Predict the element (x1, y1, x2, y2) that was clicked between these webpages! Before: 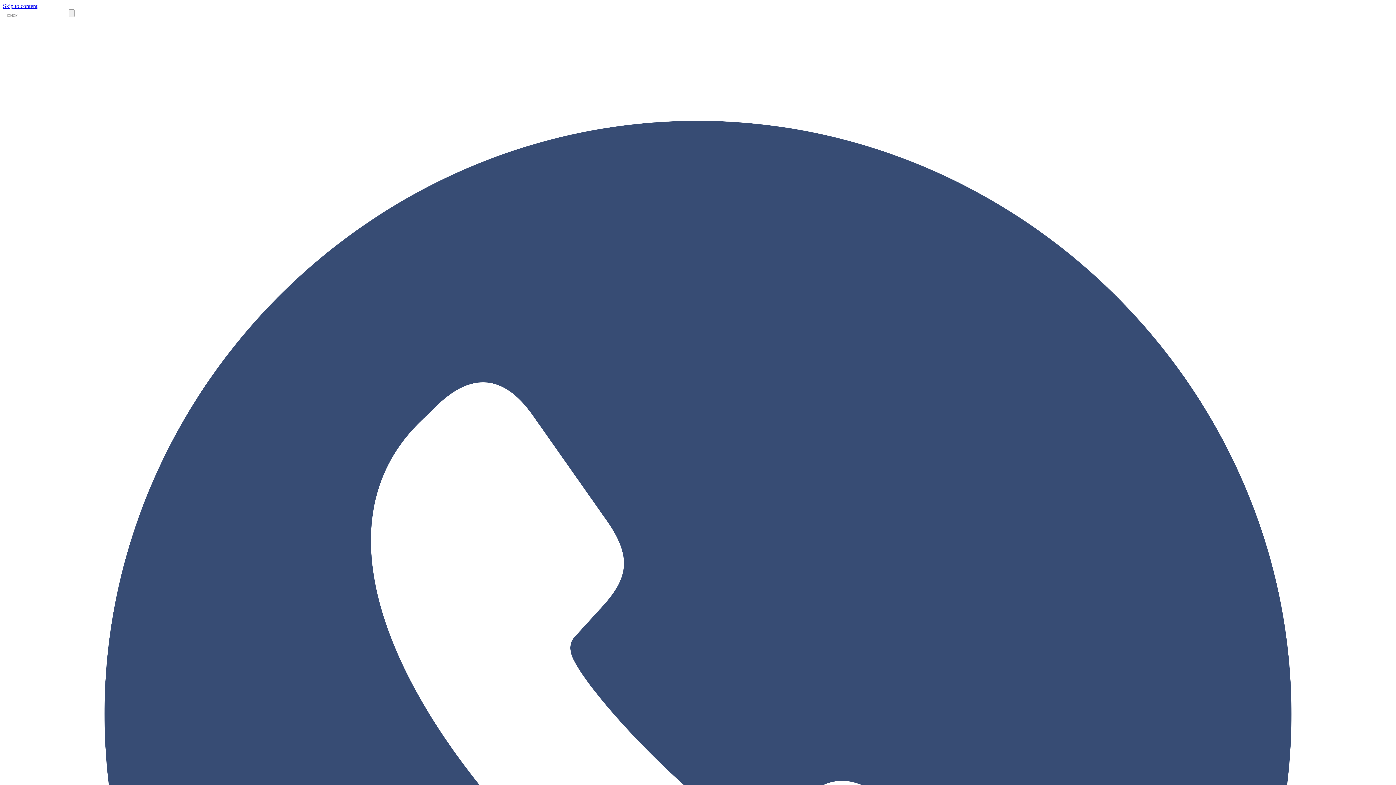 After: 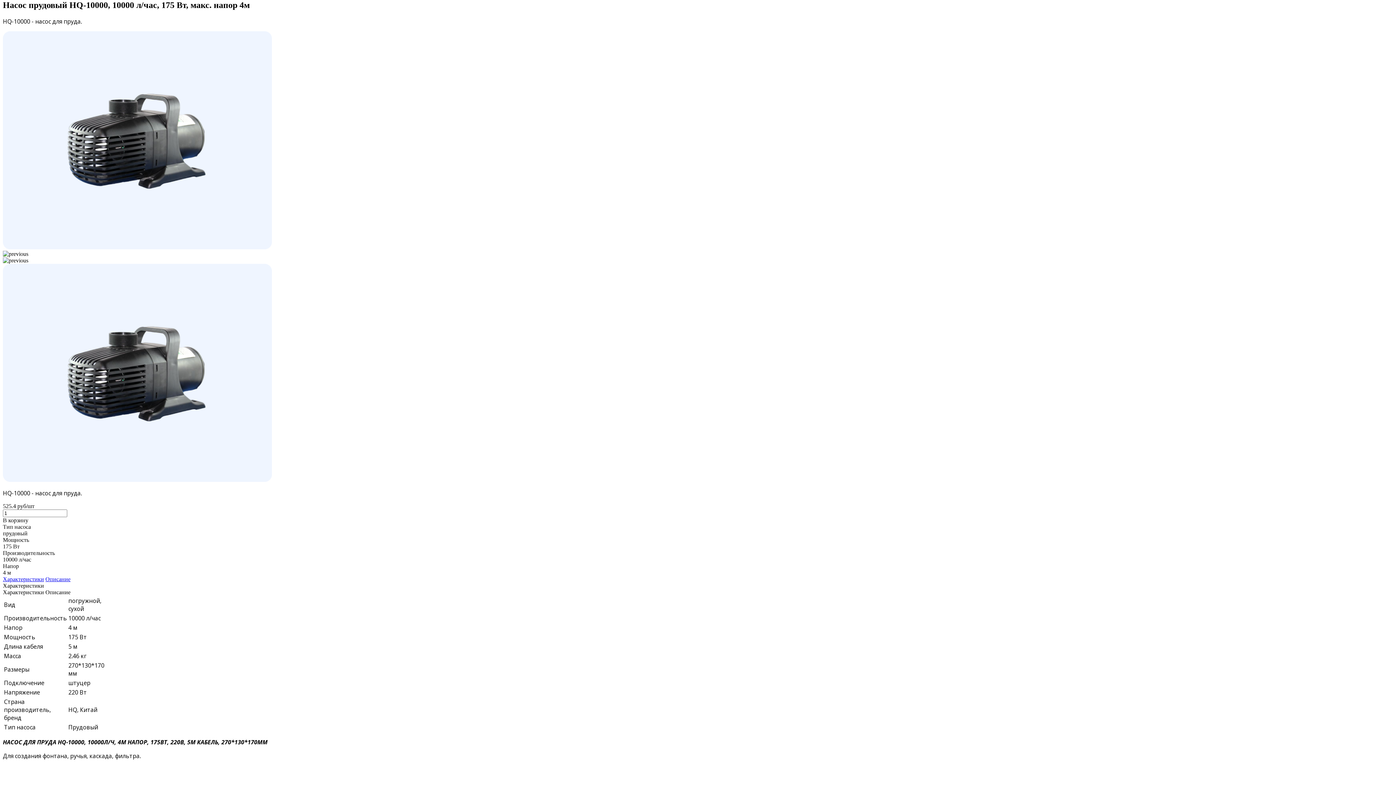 Action: label: Skip to content bbox: (2, 2, 37, 9)